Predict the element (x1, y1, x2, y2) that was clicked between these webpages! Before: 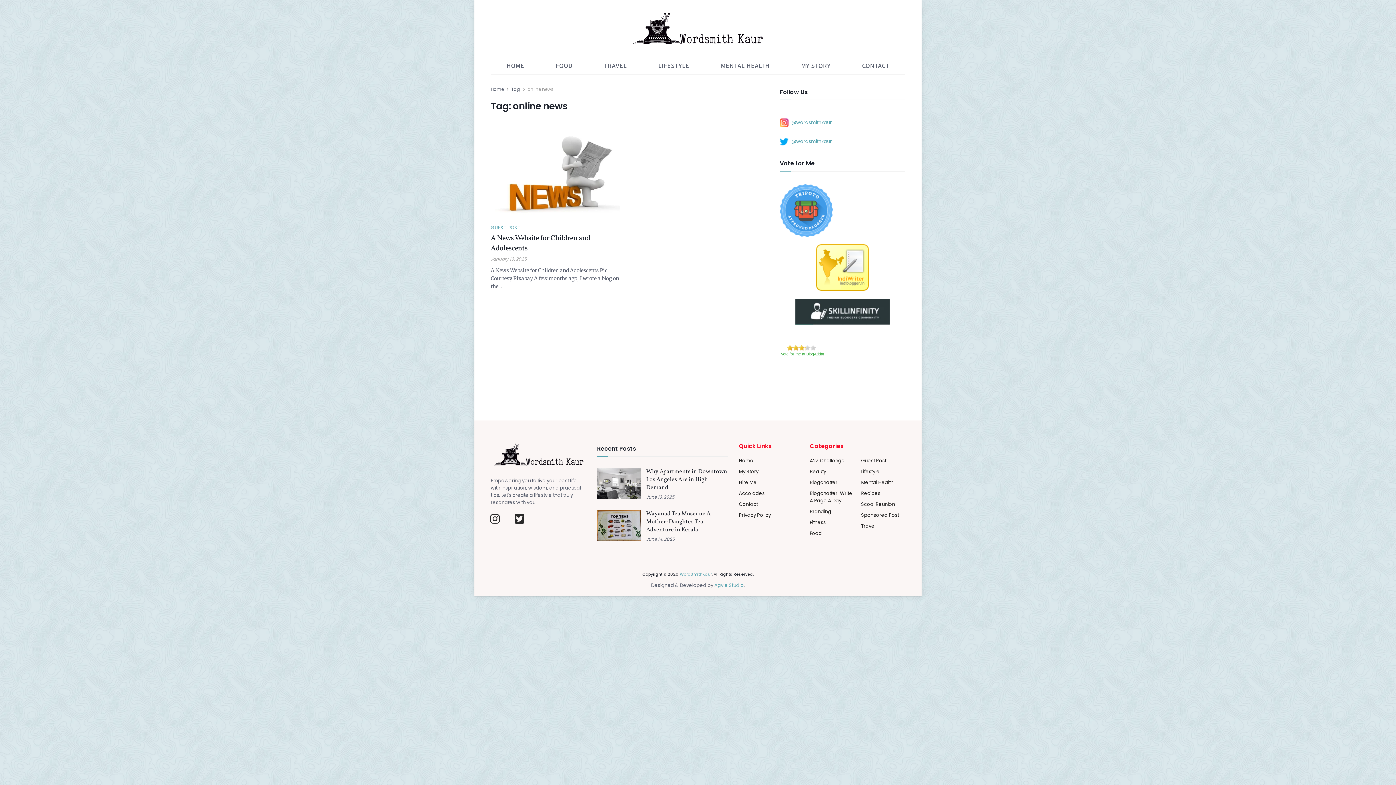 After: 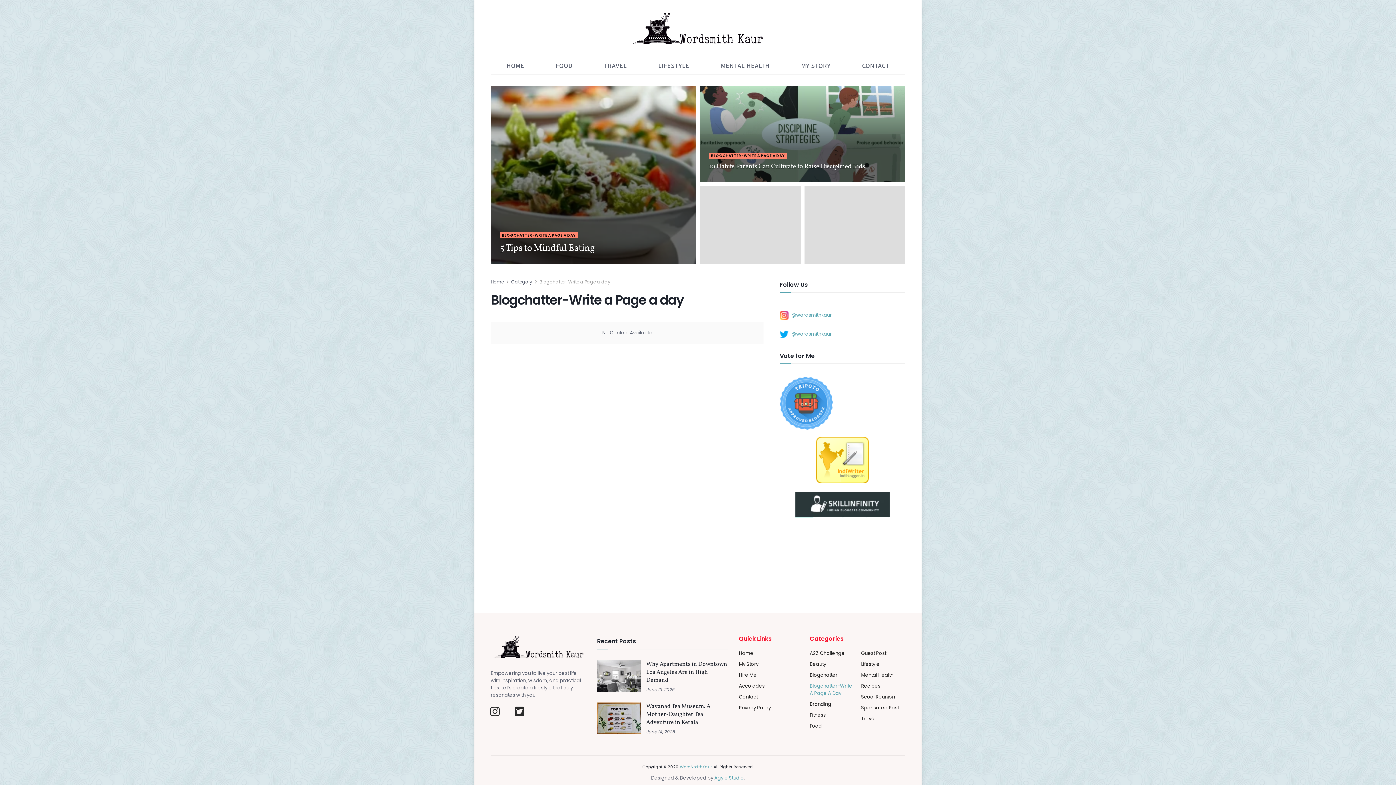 Action: label: Blogchatter-Write A Page A Day bbox: (810, 490, 854, 504)